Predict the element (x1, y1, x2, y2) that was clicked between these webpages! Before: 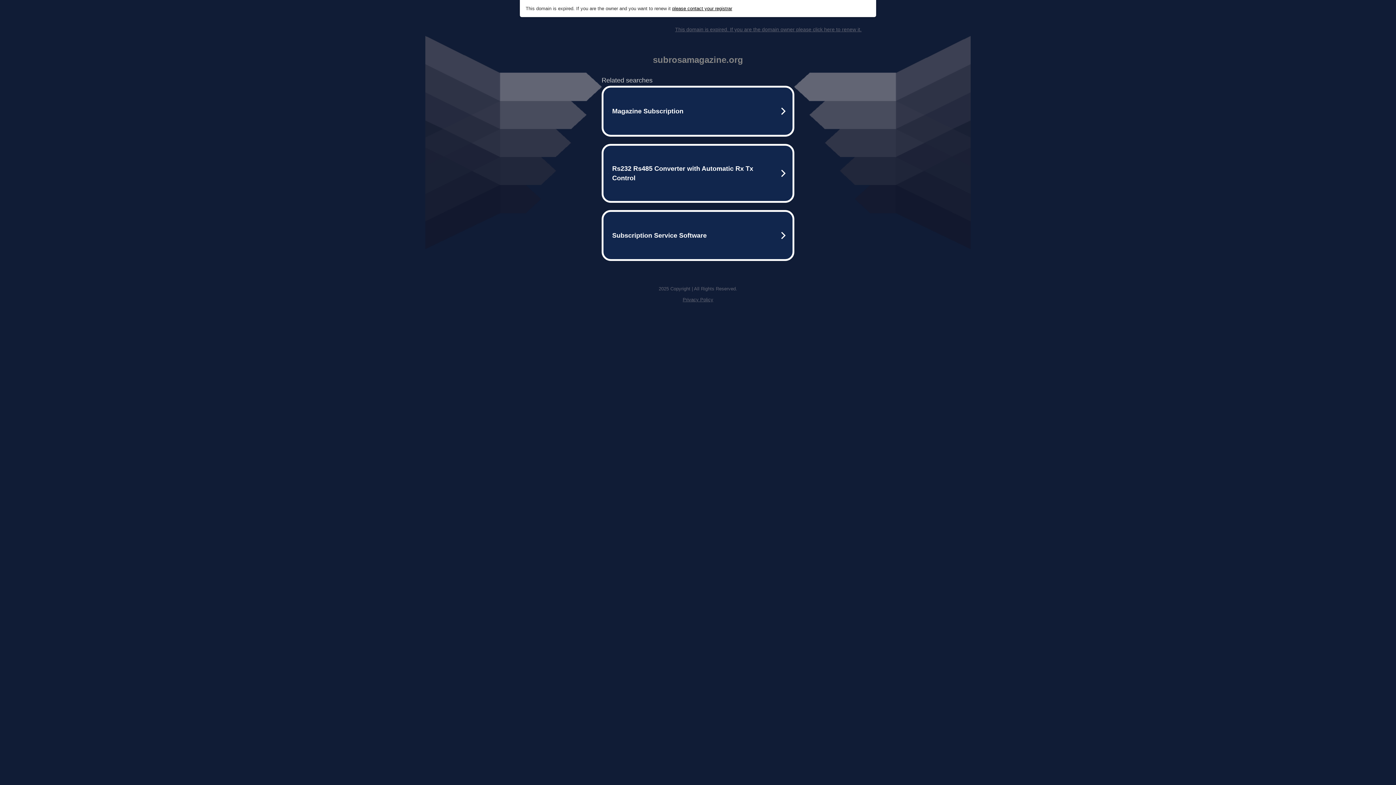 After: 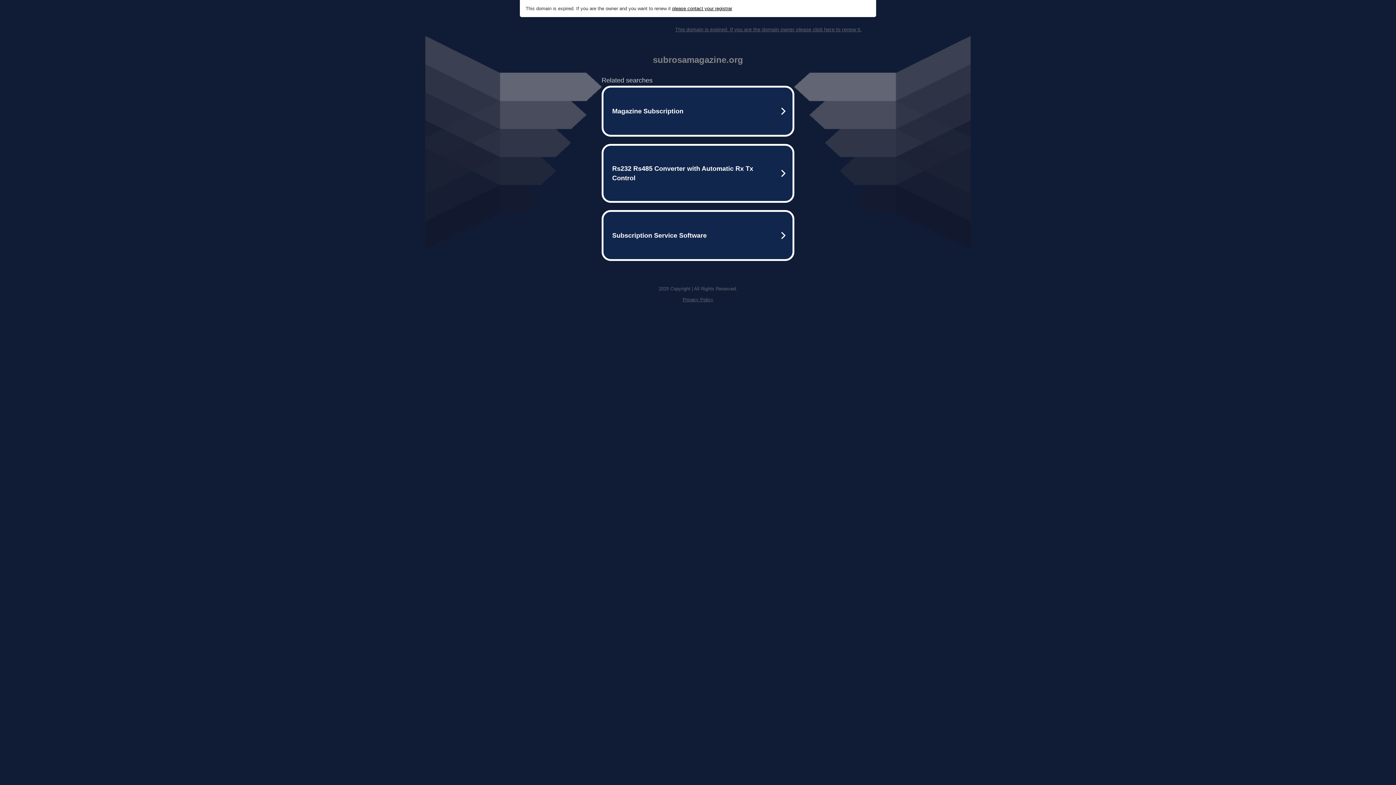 Action: bbox: (682, 297, 713, 302) label: Privacy Policy